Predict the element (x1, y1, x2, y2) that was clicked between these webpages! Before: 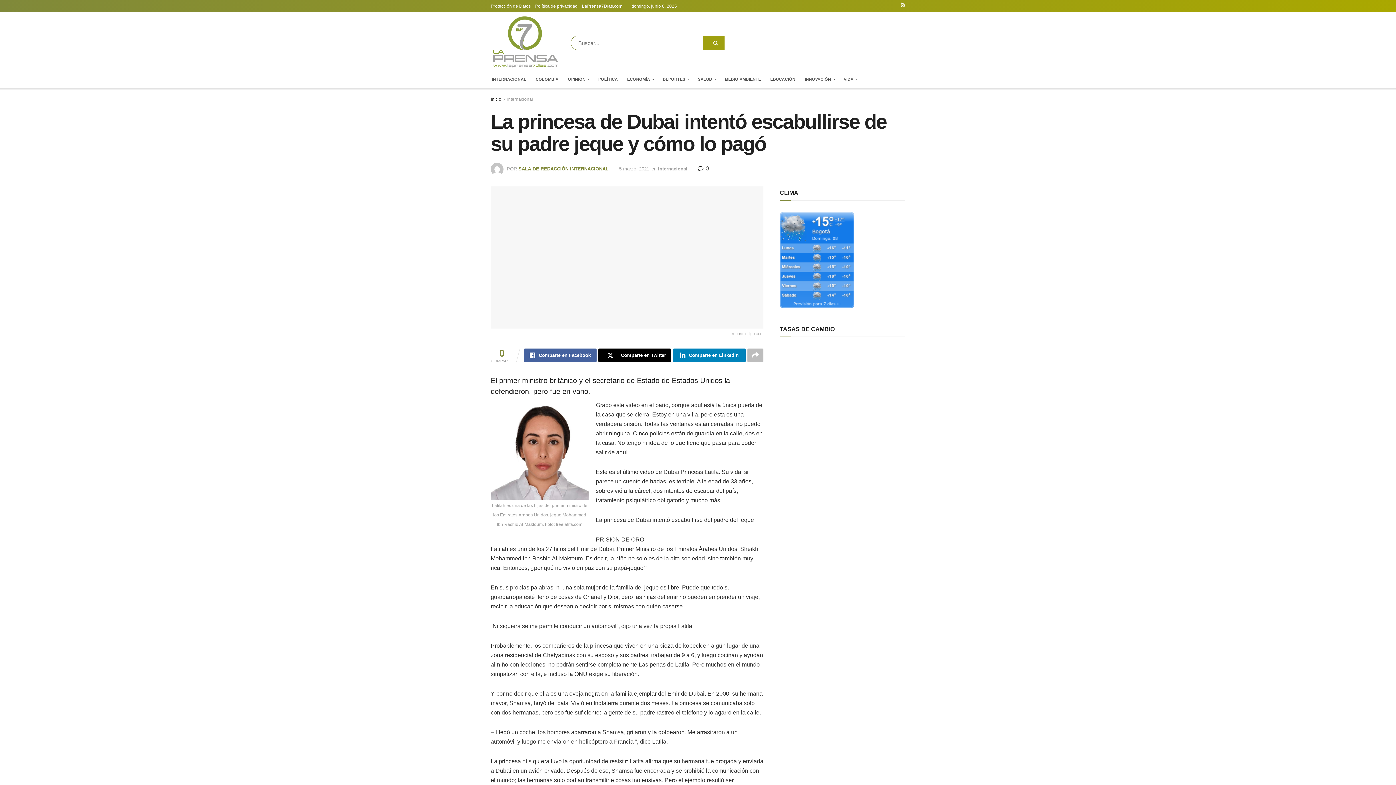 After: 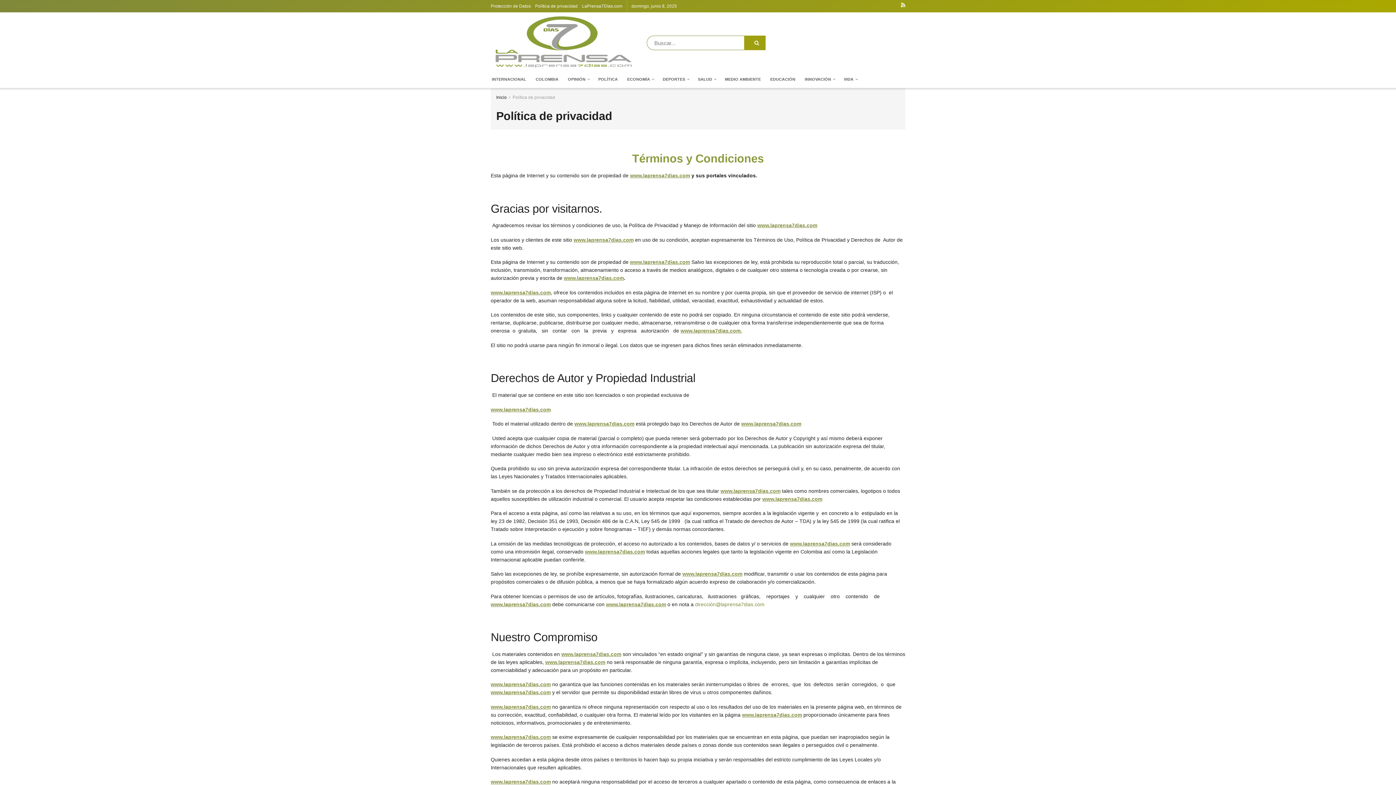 Action: label: Política de privacidad bbox: (535, 0, 577, 12)